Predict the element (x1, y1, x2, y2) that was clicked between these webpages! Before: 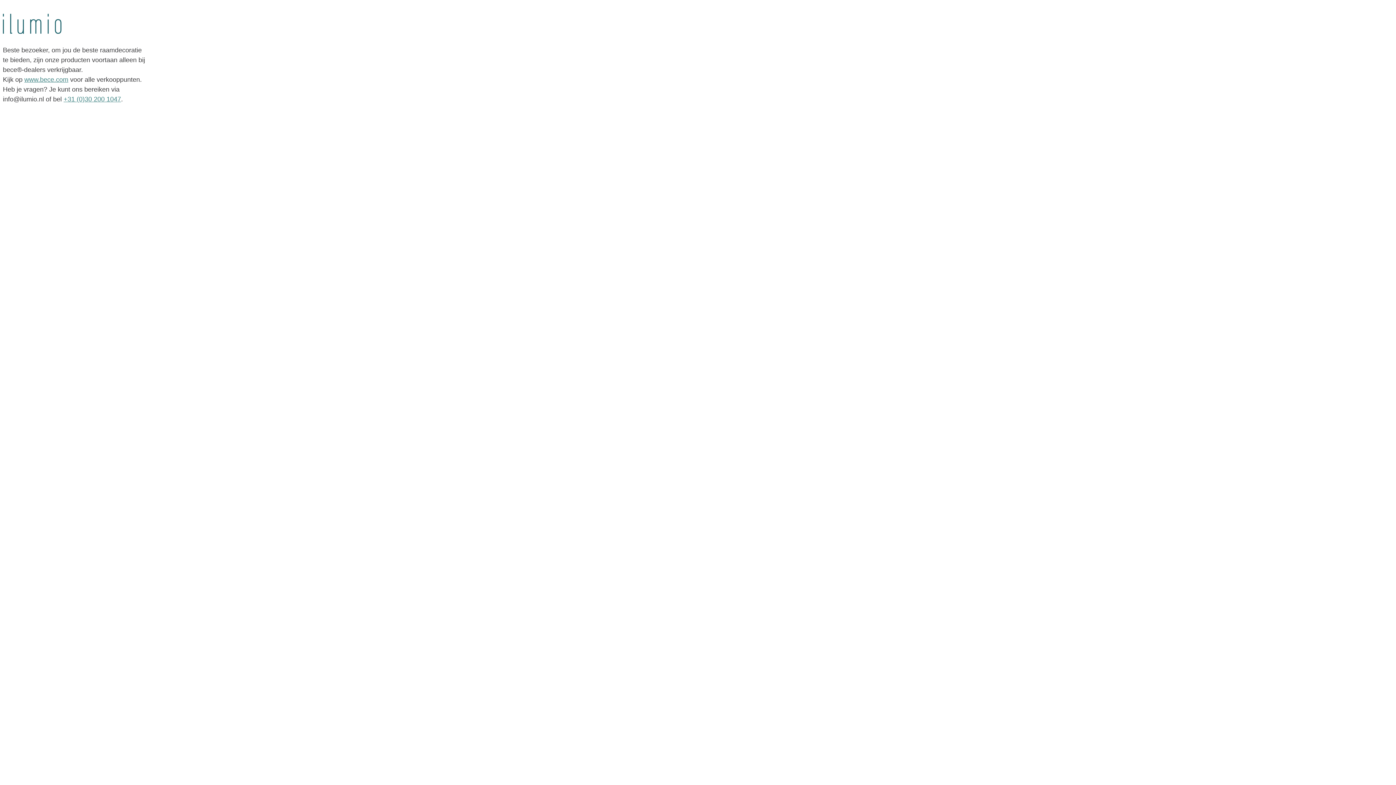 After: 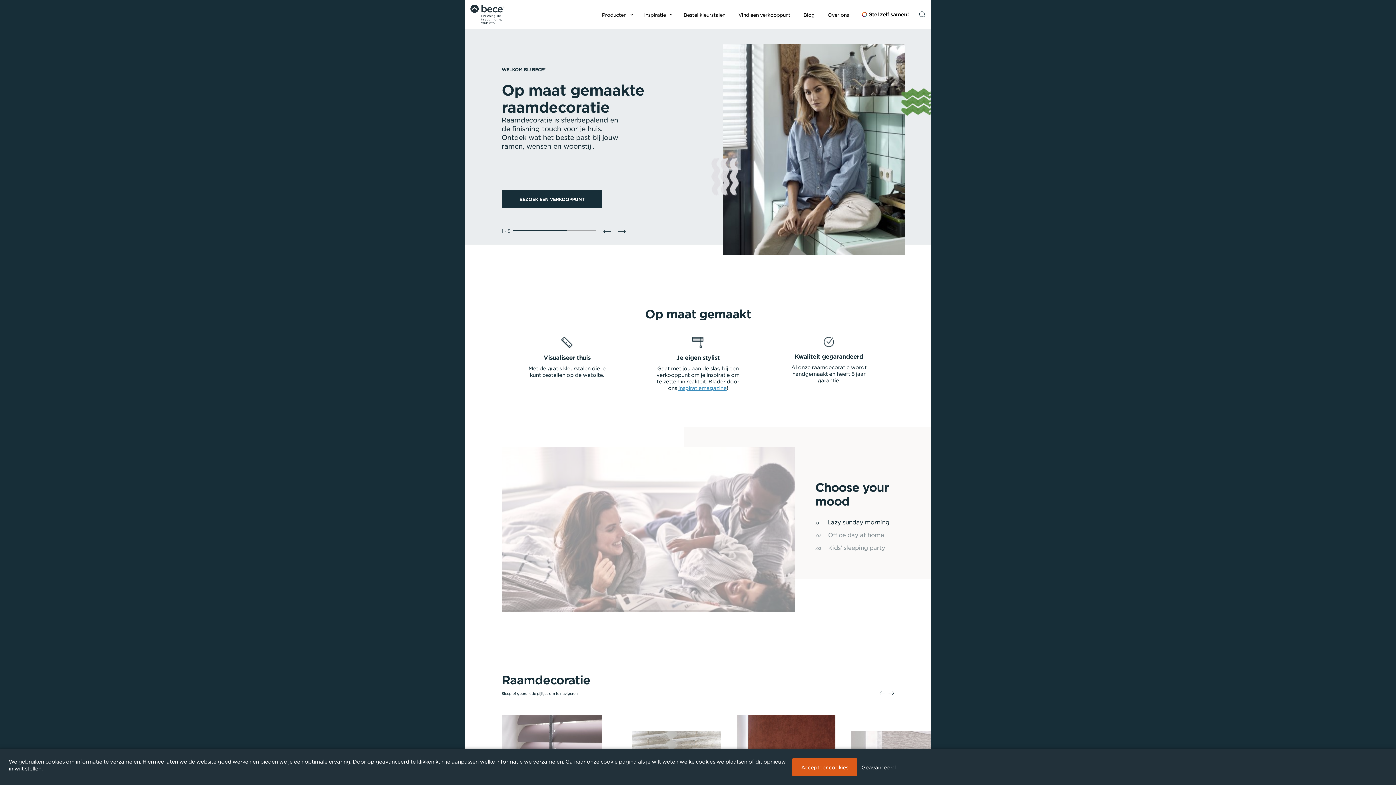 Action: label: www.bece.com bbox: (24, 76, 68, 83)